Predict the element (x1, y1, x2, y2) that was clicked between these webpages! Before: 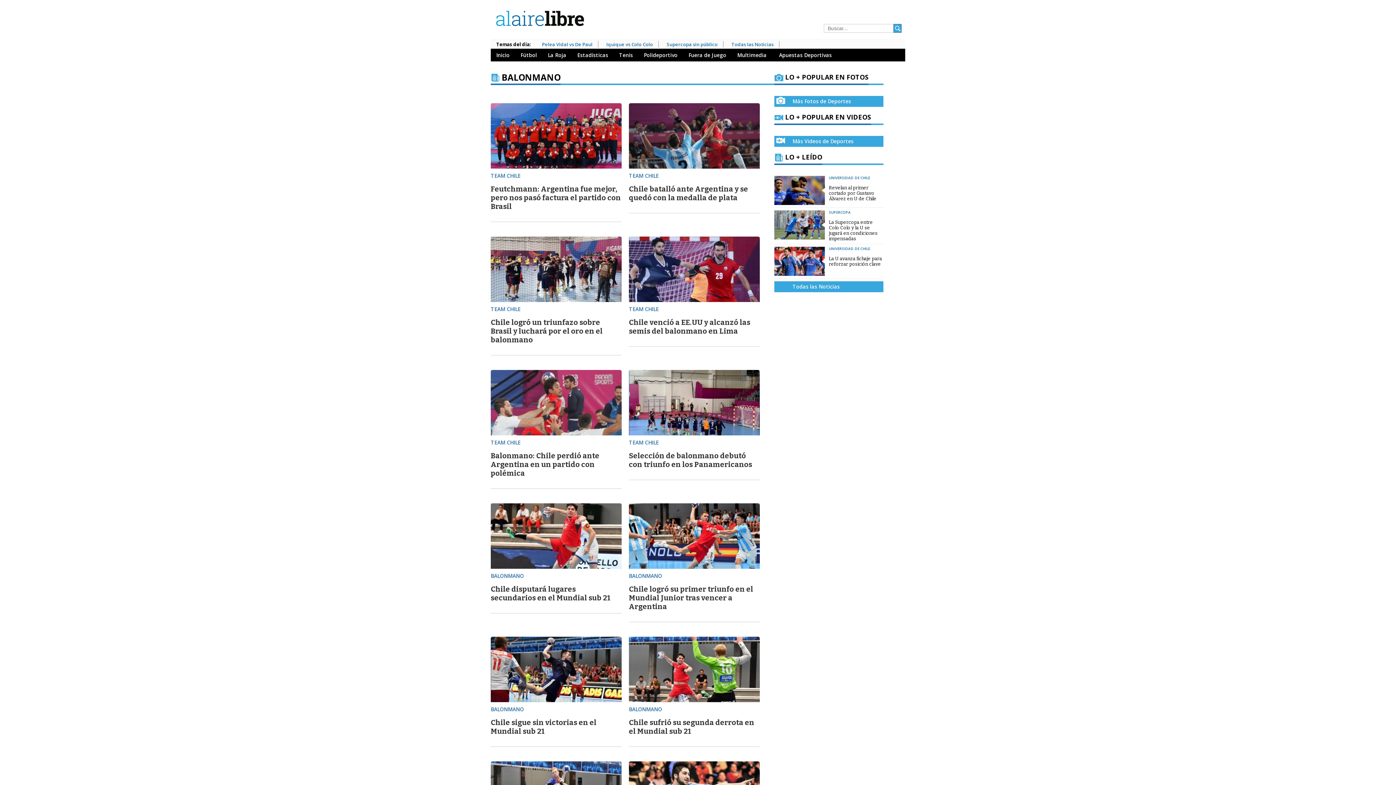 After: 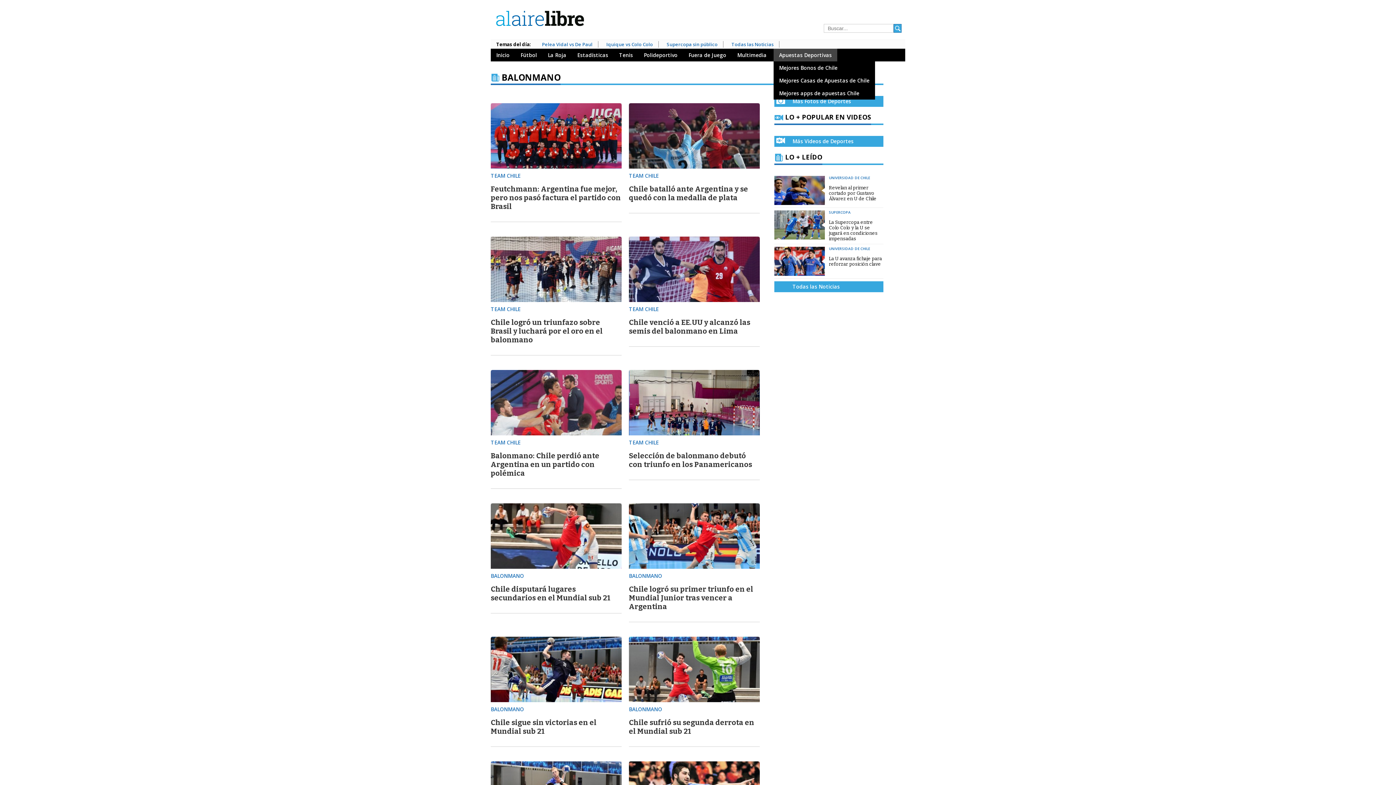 Action: label: Apuestas Deportivas bbox: (773, 48, 837, 61)